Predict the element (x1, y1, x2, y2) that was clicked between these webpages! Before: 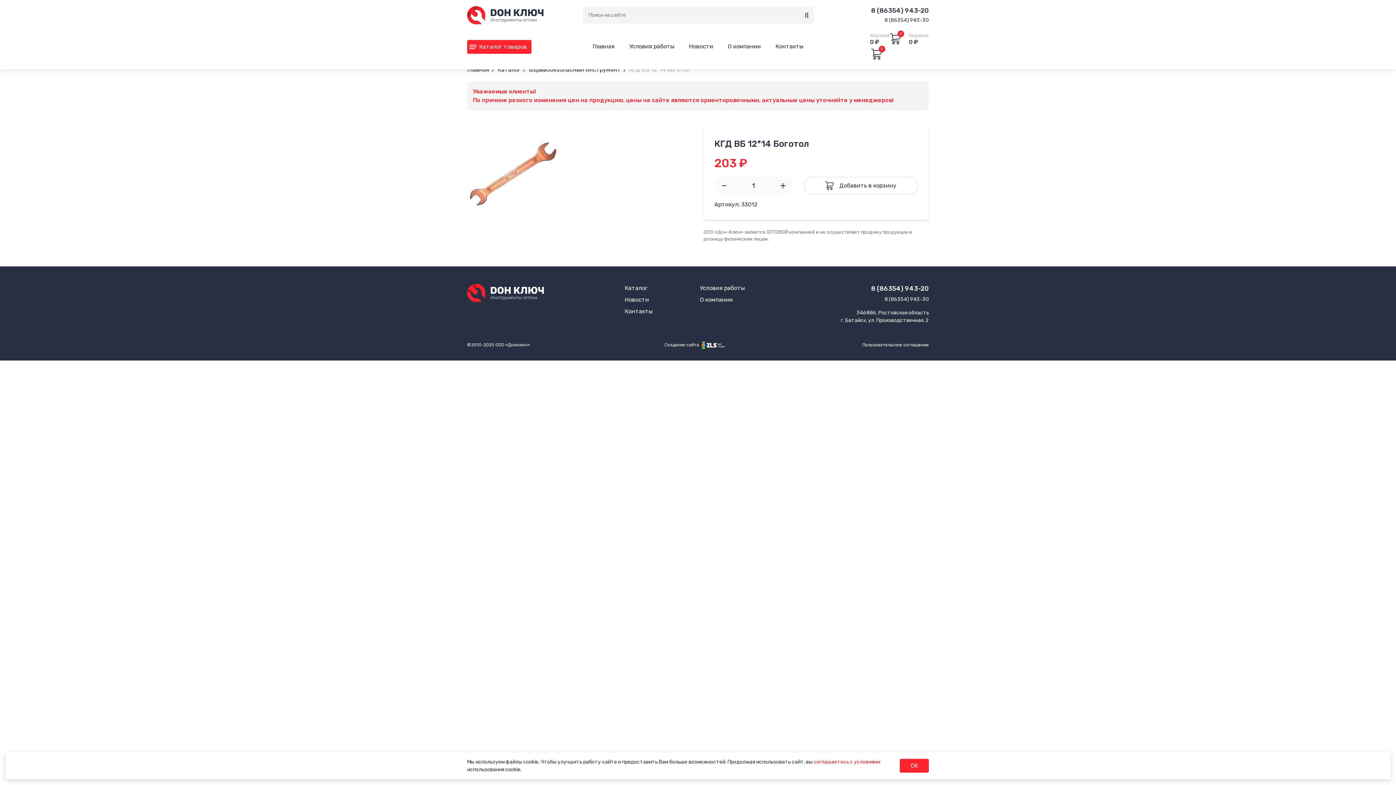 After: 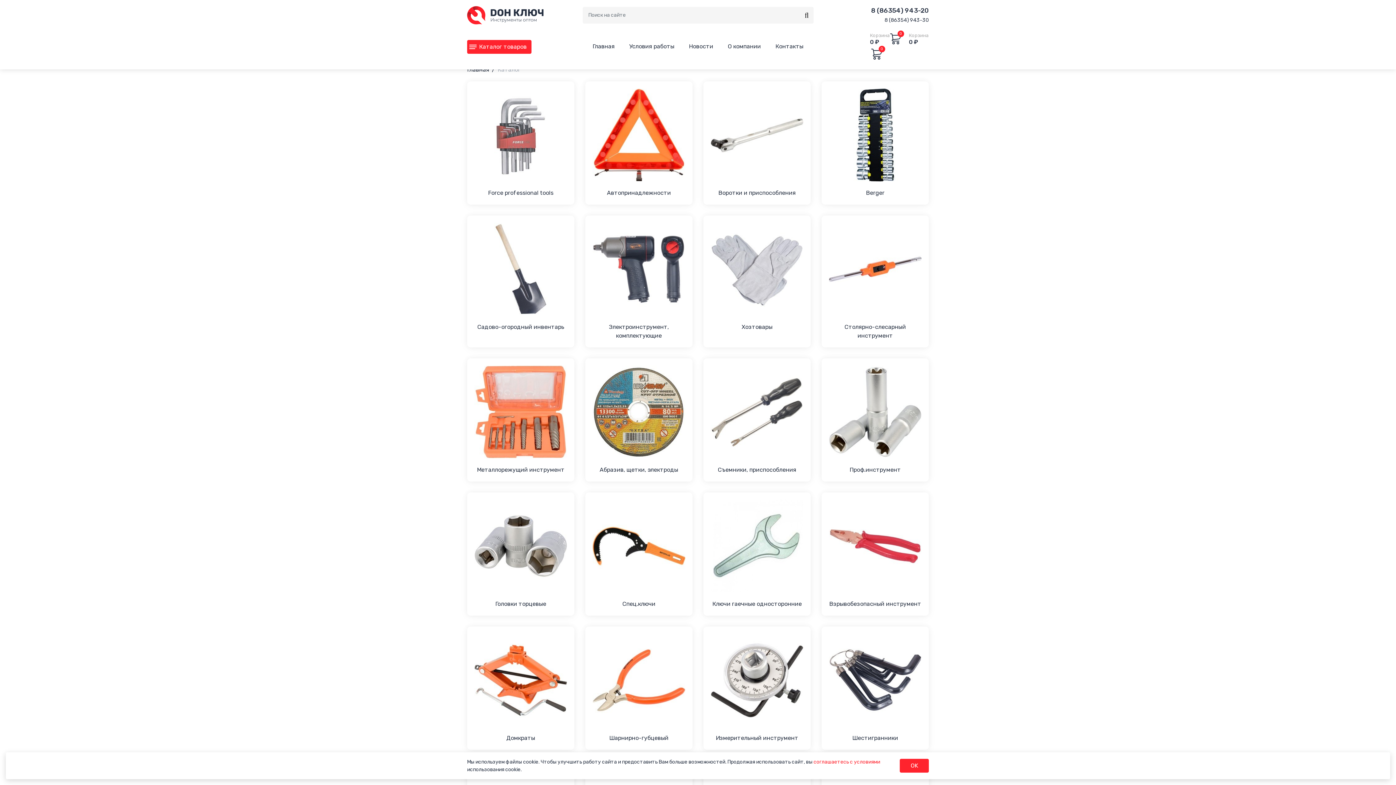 Action: bbox: (497, 66, 520, 73) label: Каталог